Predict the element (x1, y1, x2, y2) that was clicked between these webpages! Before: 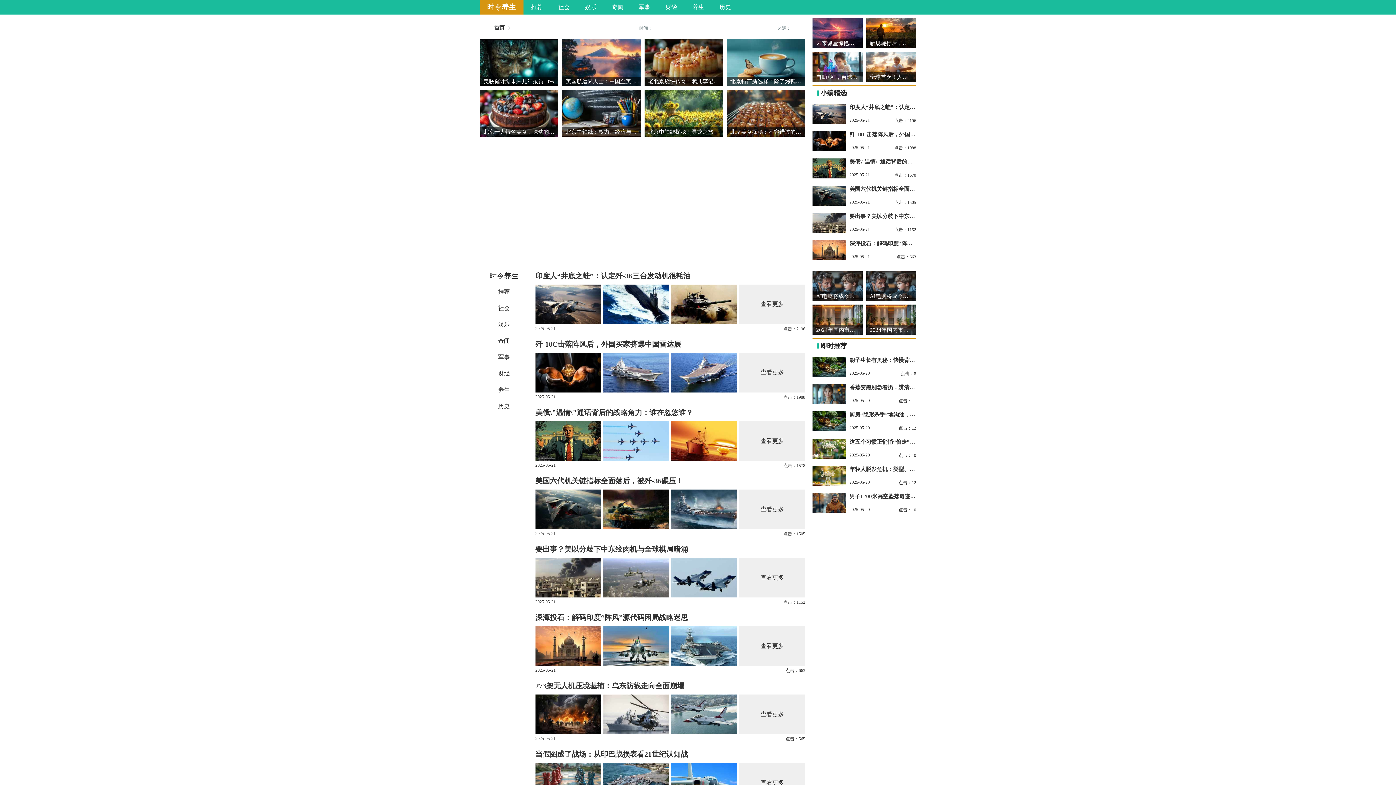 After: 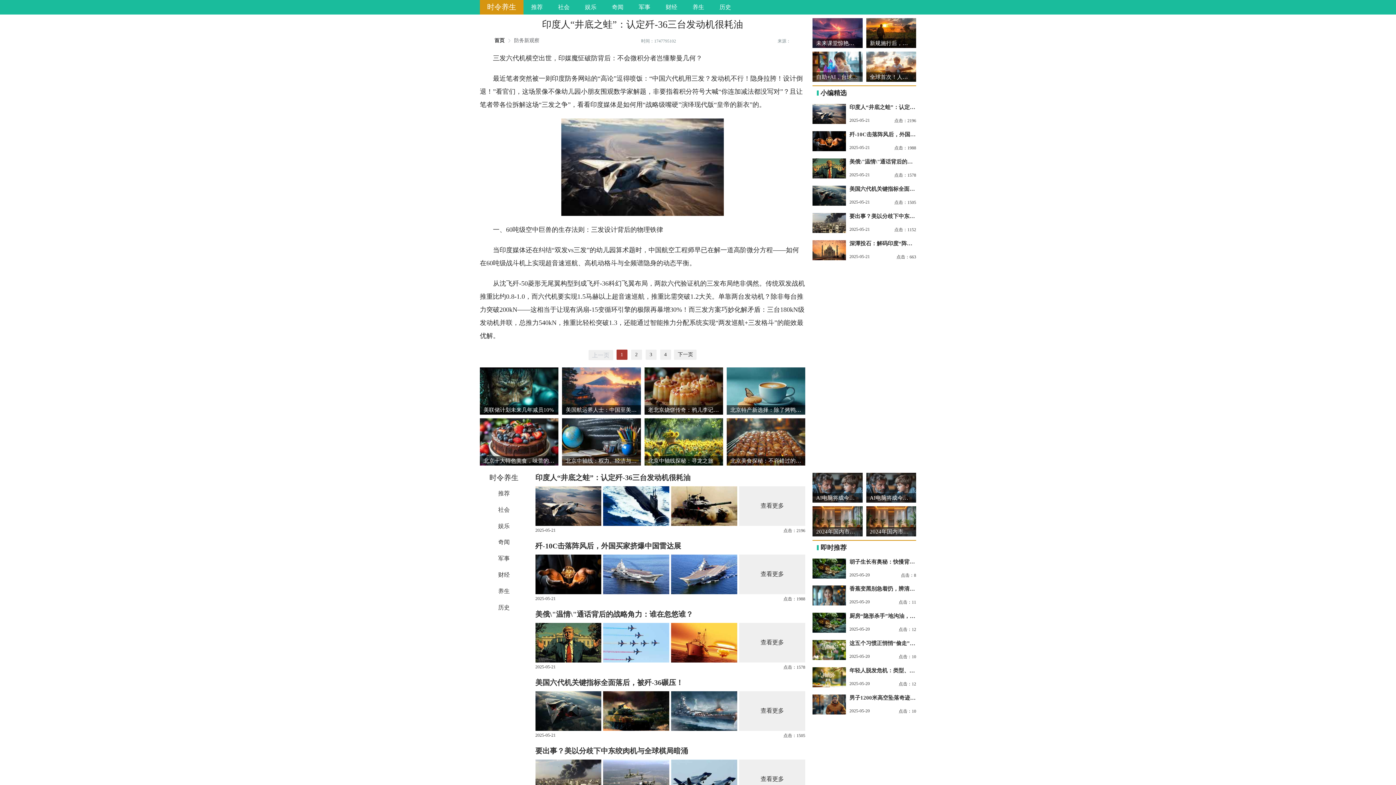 Action: bbox: (535, 271, 805, 332) label: 印度人“井底之蛙”：认定歼-36三台发动机很耗油

查看更多

2025-05-21
点击：2196